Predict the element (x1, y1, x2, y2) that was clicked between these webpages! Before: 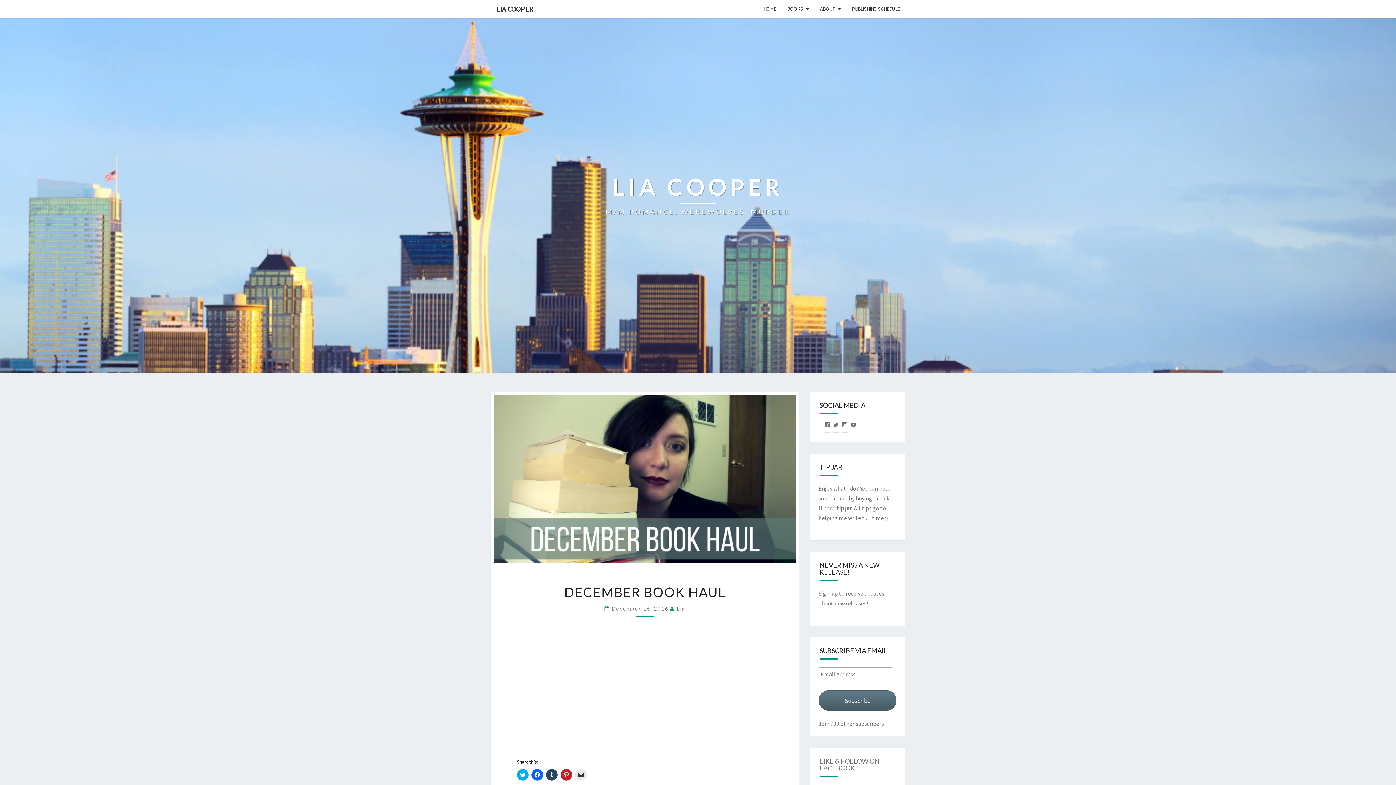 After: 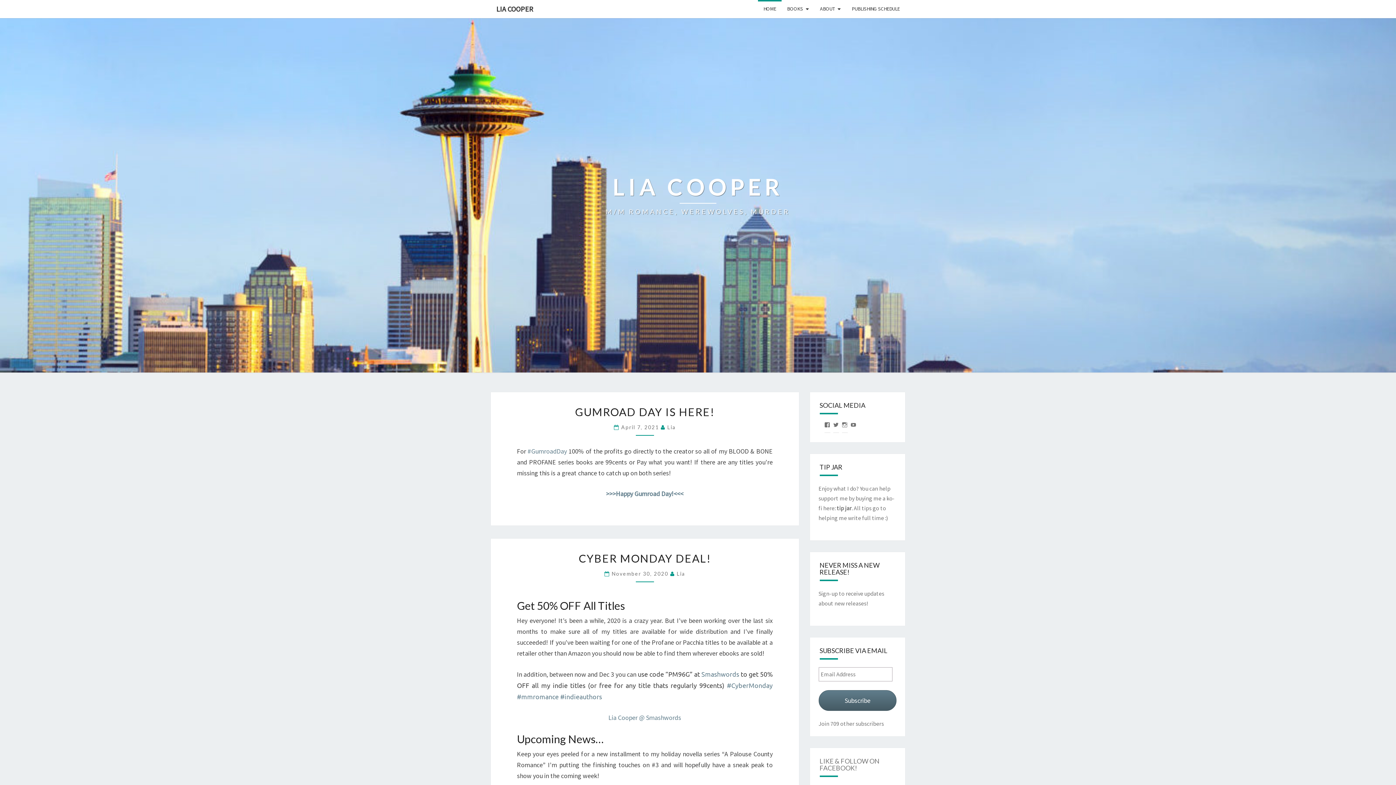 Action: bbox: (606, 174, 790, 216) label: LIA COOPER
M/M ROMANCE, WEREWOLVES, MURDER